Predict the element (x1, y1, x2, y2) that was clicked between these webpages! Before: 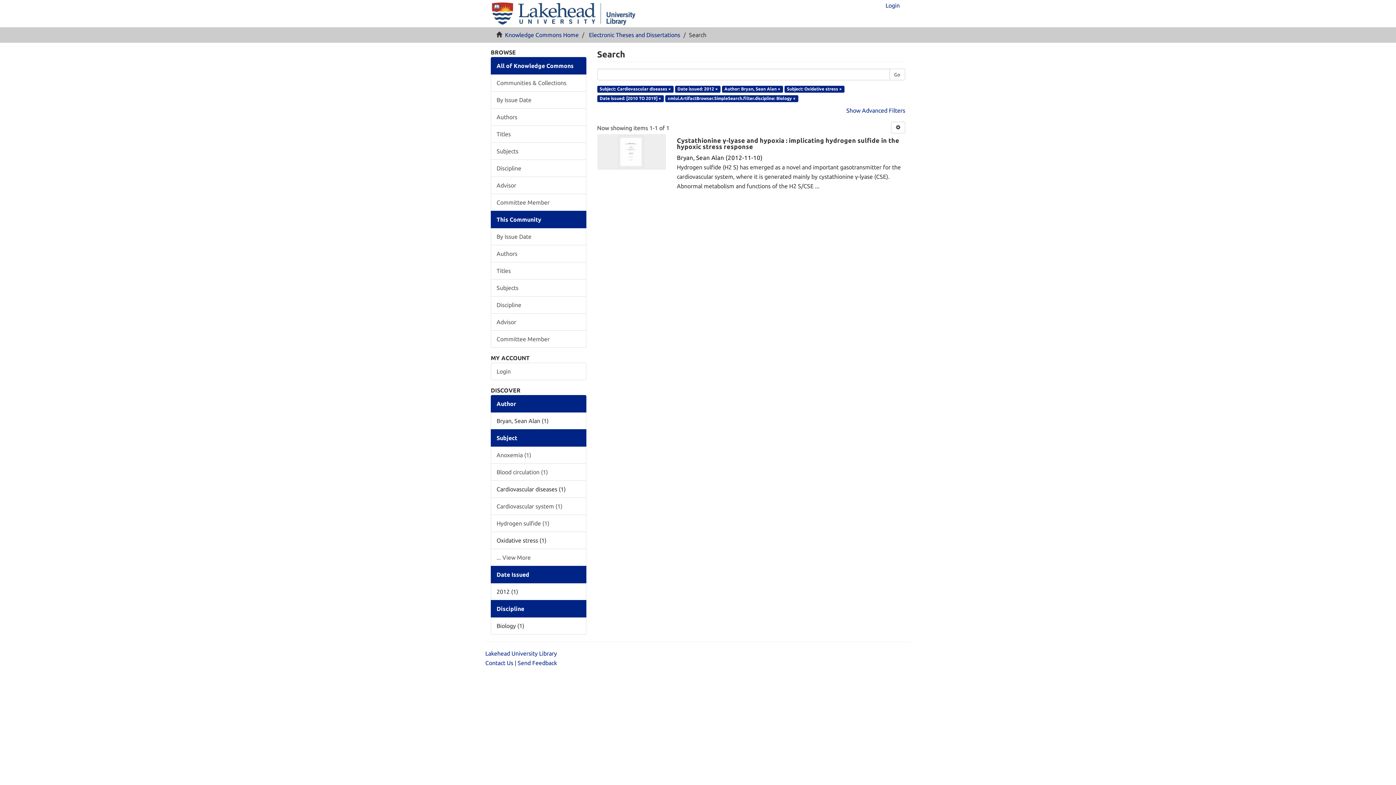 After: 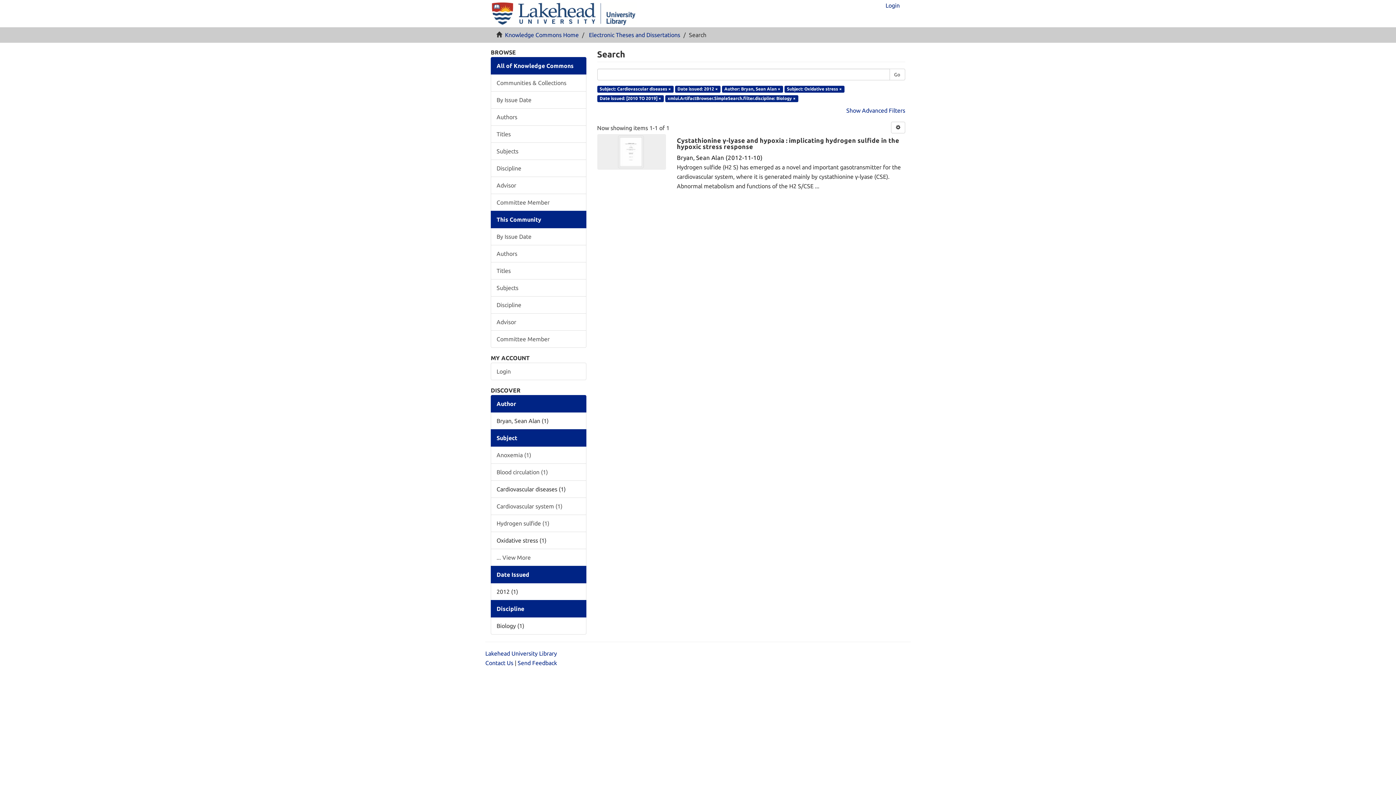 Action: bbox: (889, 68, 905, 80) label: Go